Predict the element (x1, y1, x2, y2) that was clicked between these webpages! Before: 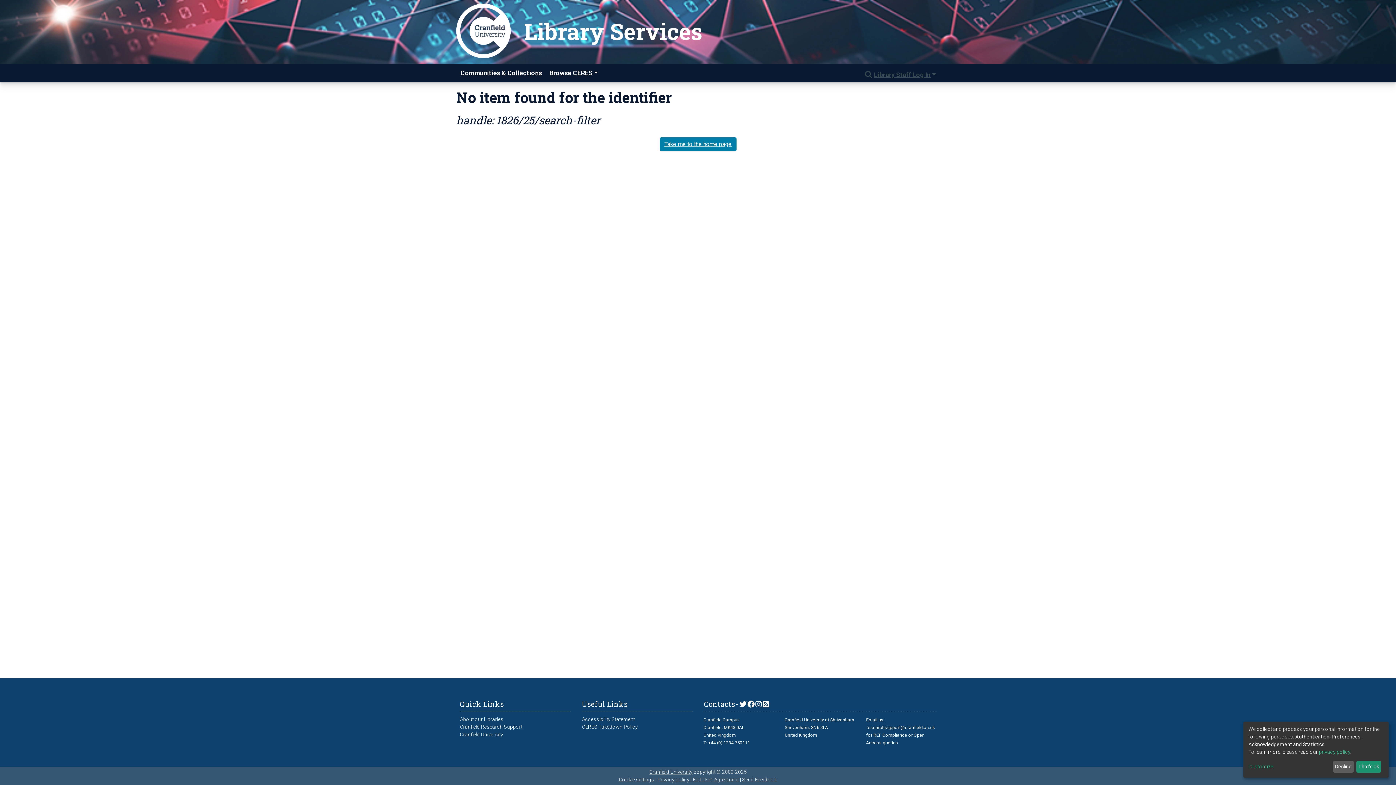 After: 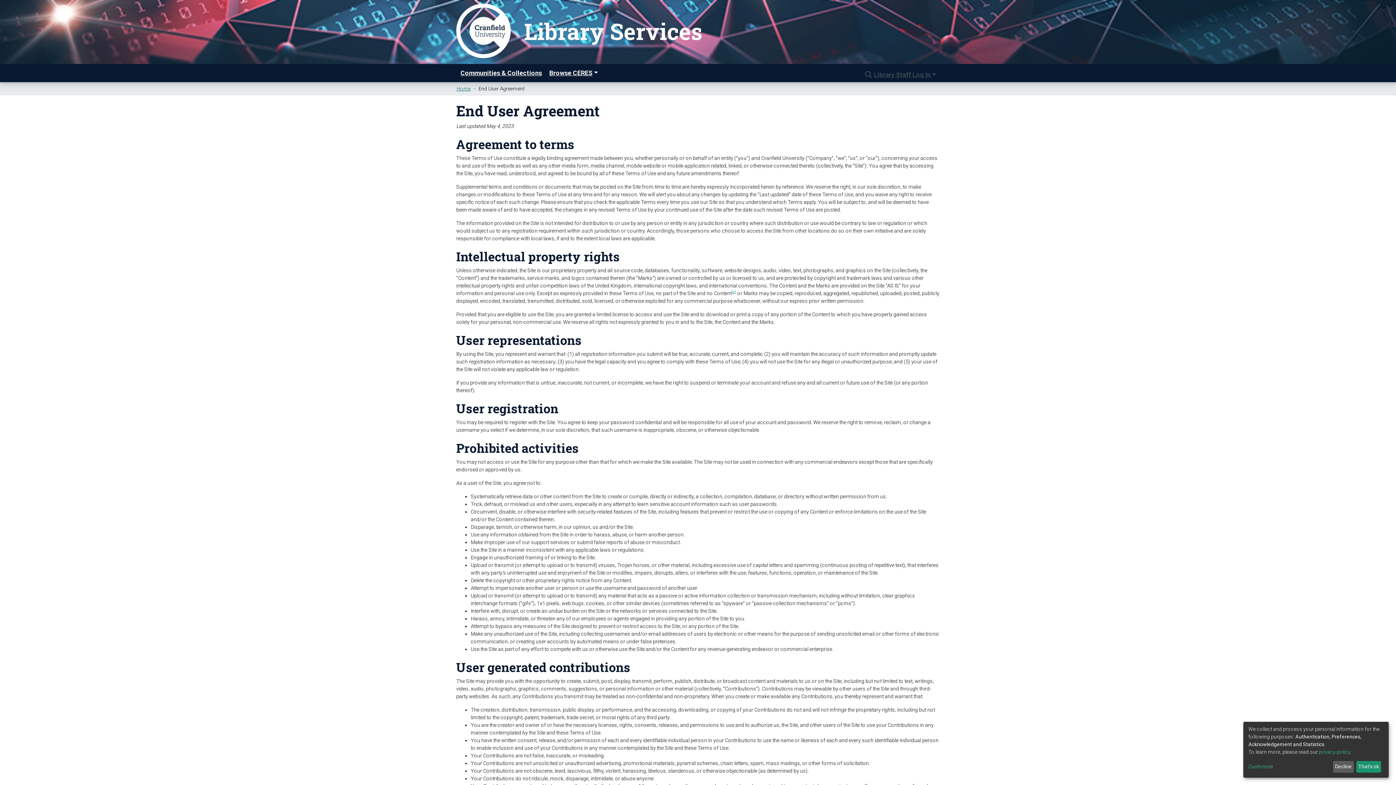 Action: label: End User Agreement bbox: (692, 777, 739, 782)